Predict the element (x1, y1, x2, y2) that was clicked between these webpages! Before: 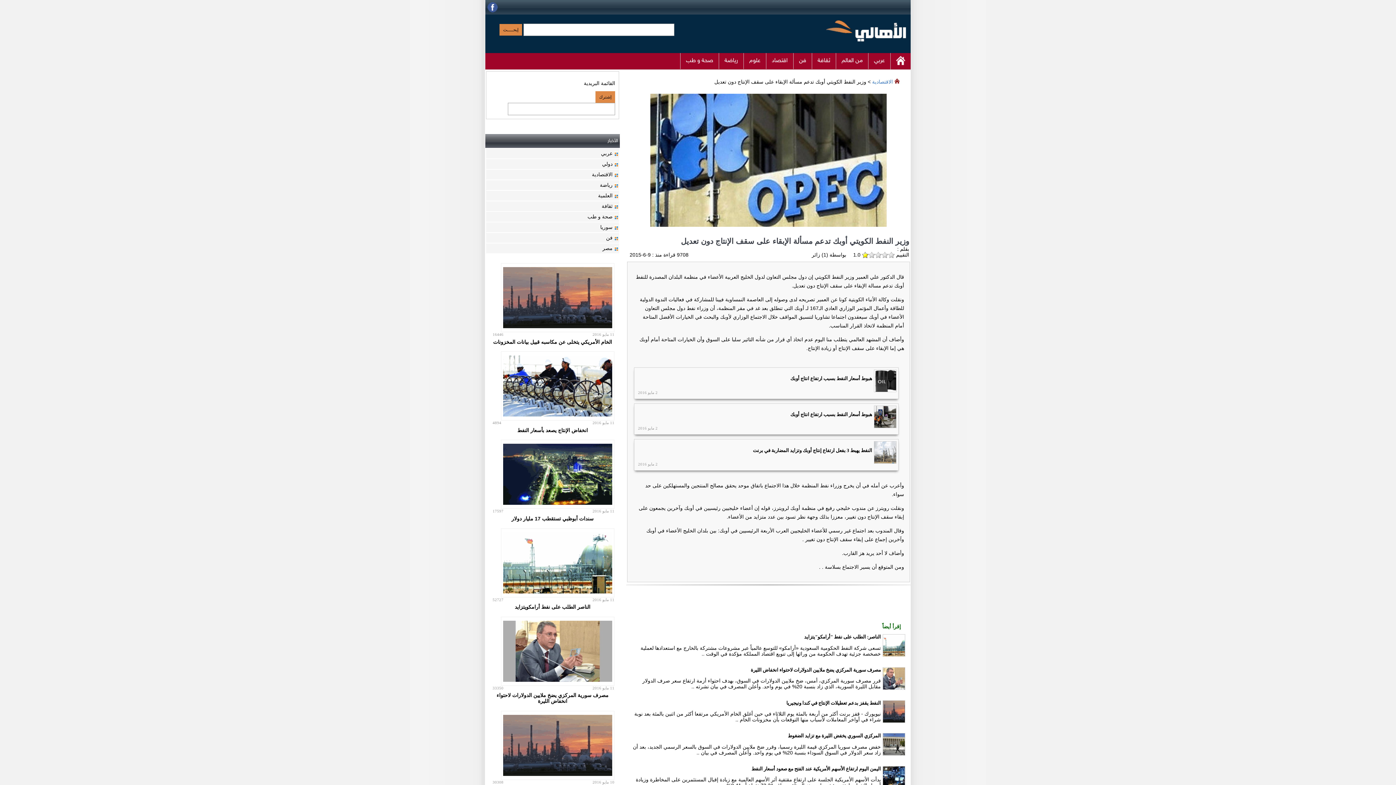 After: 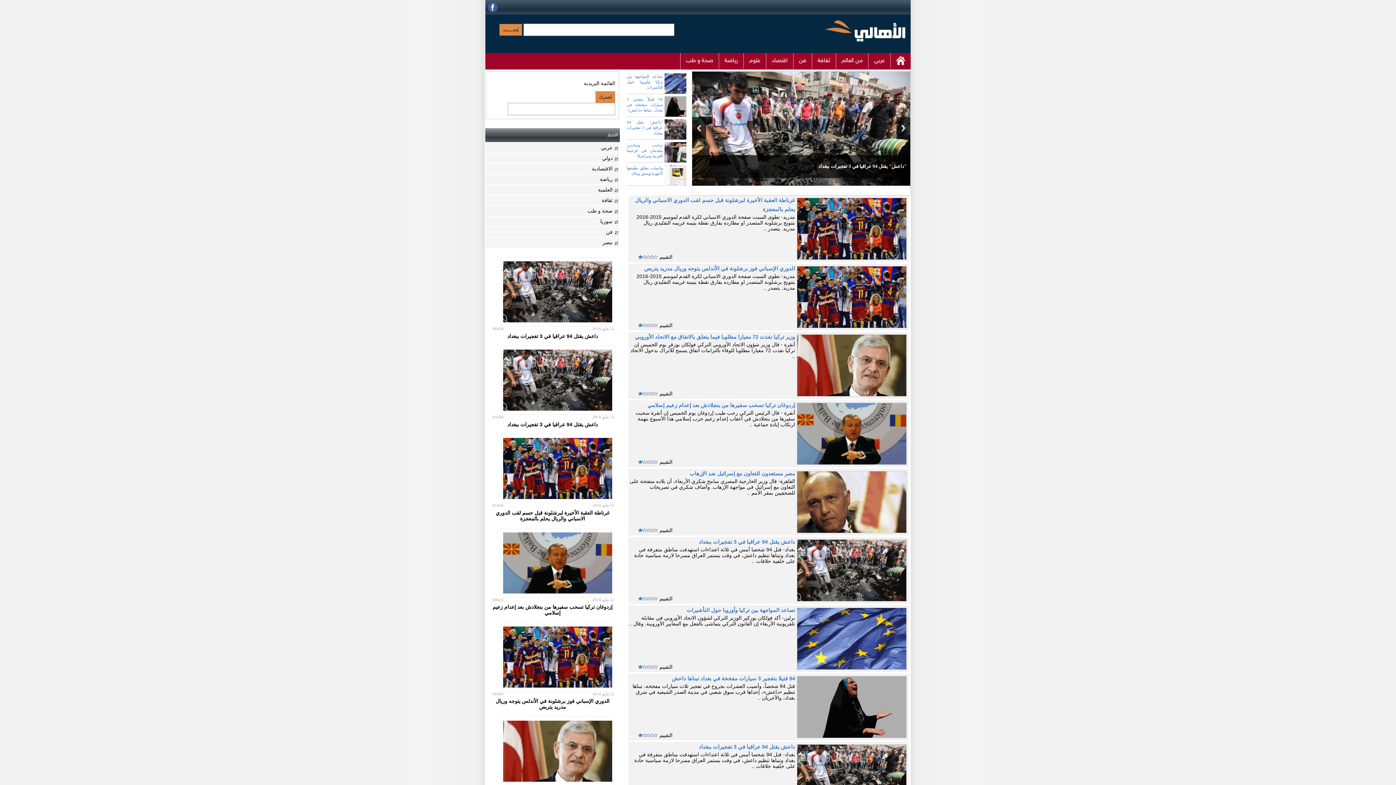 Action: bbox: (890, 53, 910, 72)